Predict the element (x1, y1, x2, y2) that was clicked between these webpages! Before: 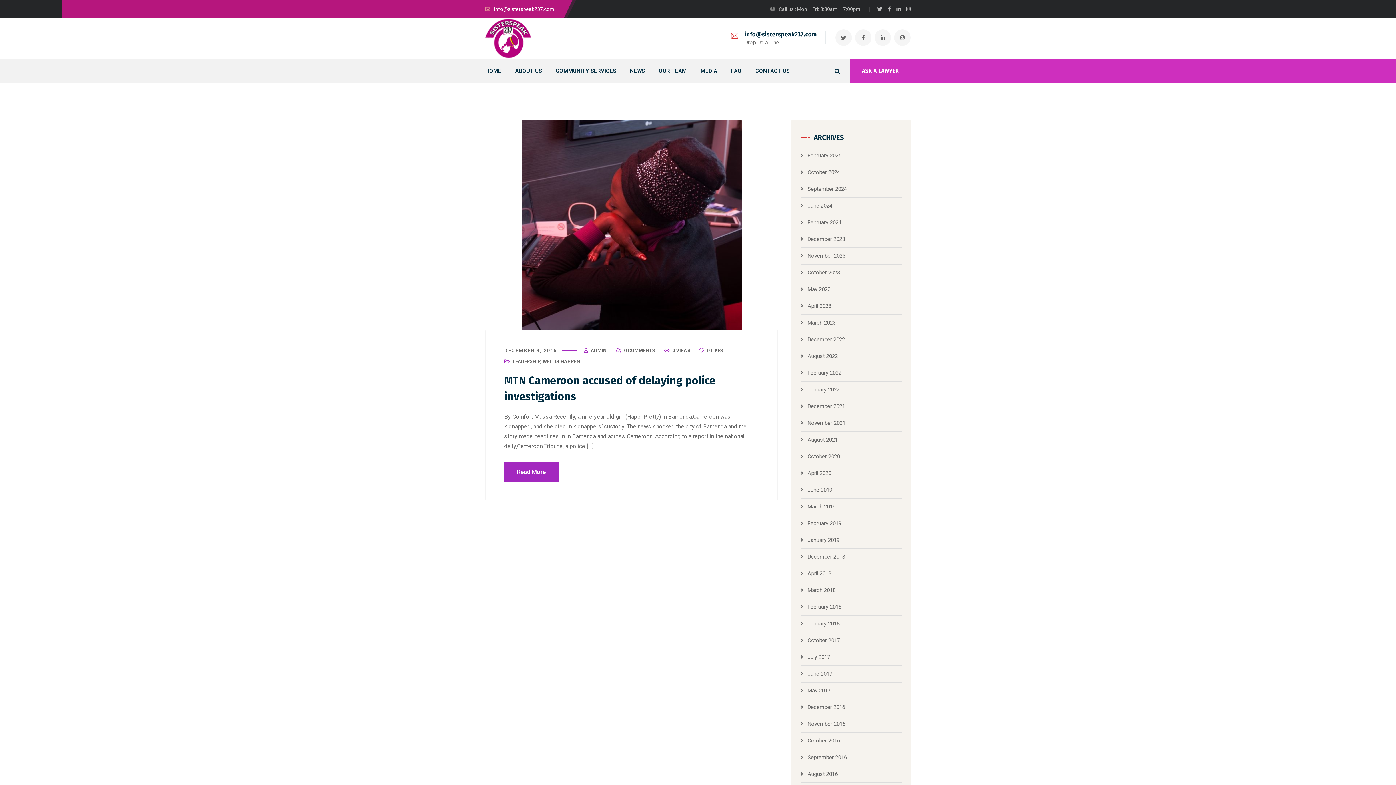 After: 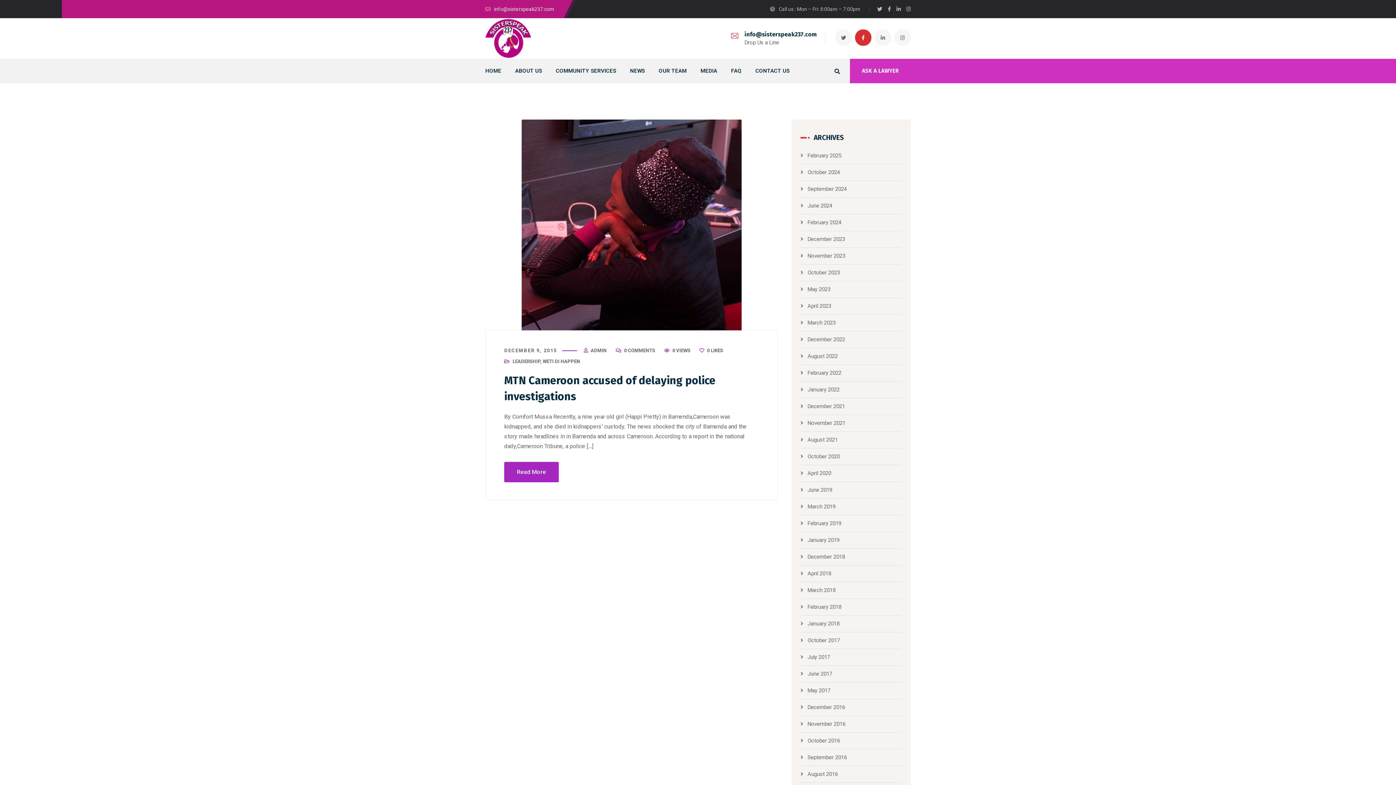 Action: bbox: (855, 29, 871, 45)